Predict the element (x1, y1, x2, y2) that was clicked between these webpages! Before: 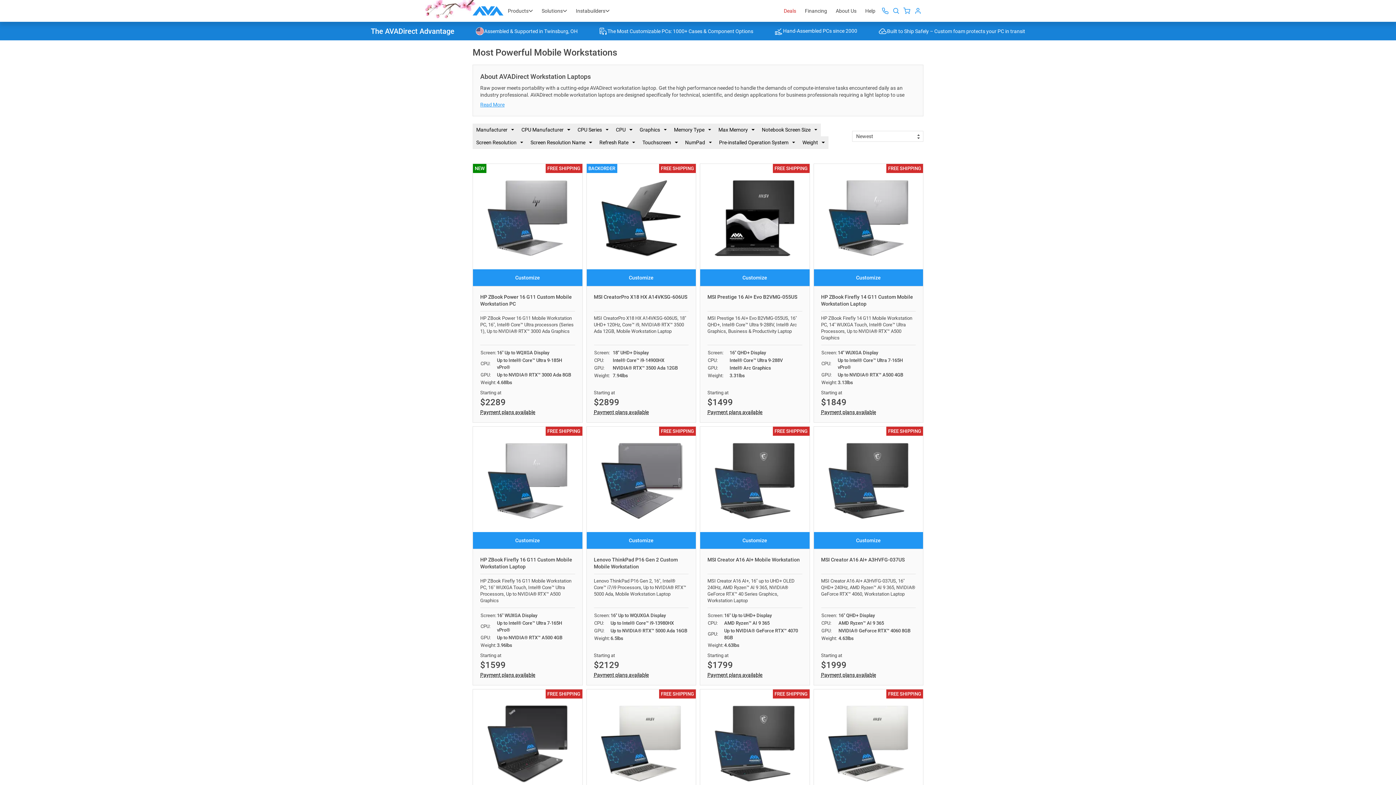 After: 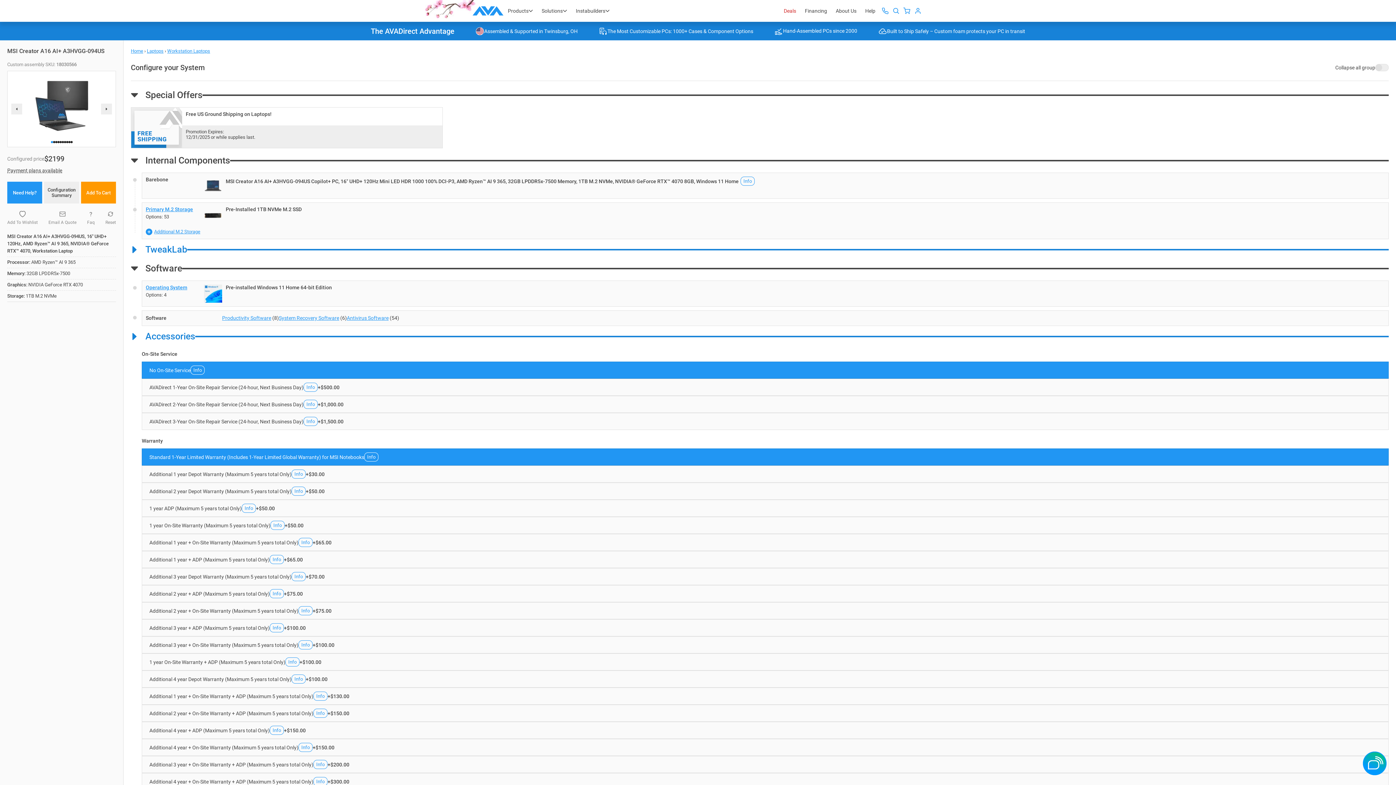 Action: label:  Customize bbox: (700, 689, 809, 812)